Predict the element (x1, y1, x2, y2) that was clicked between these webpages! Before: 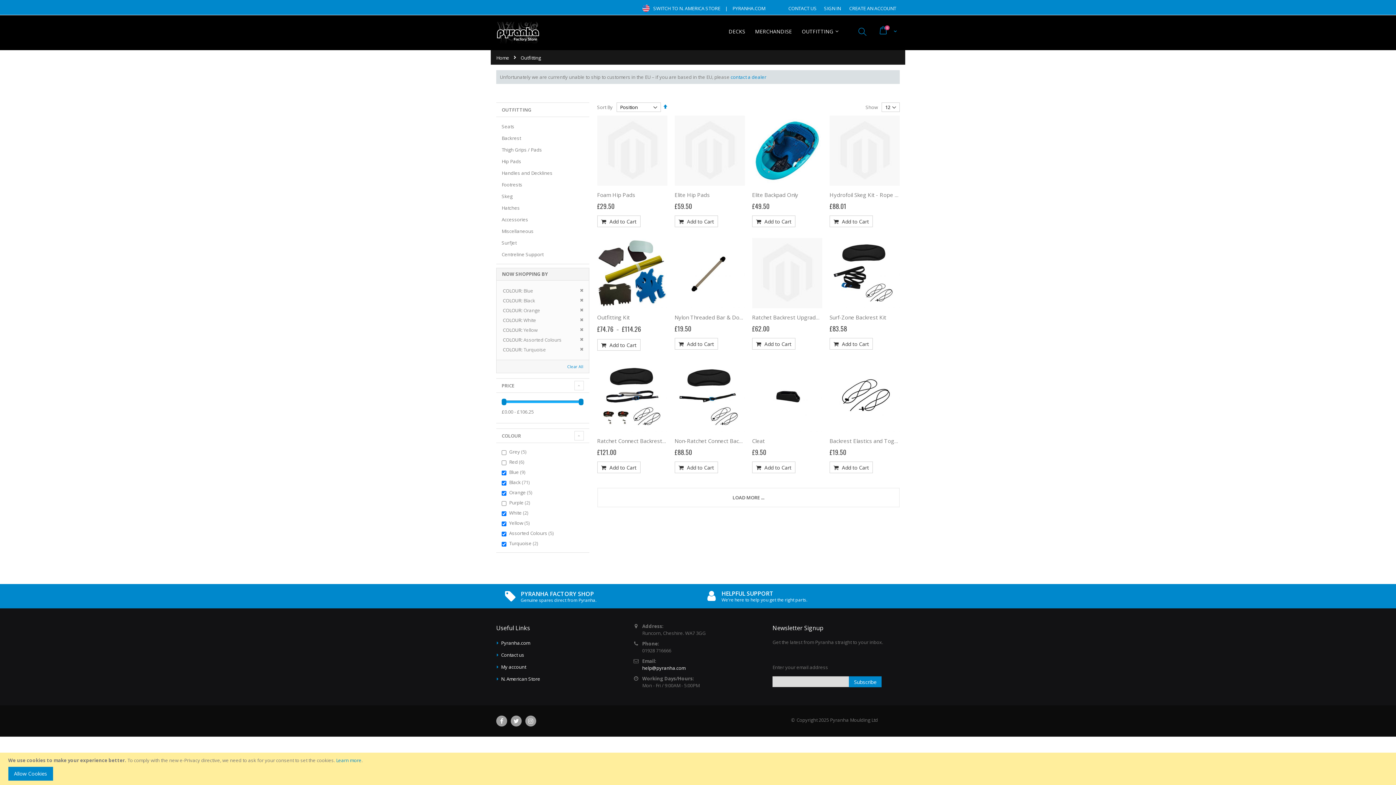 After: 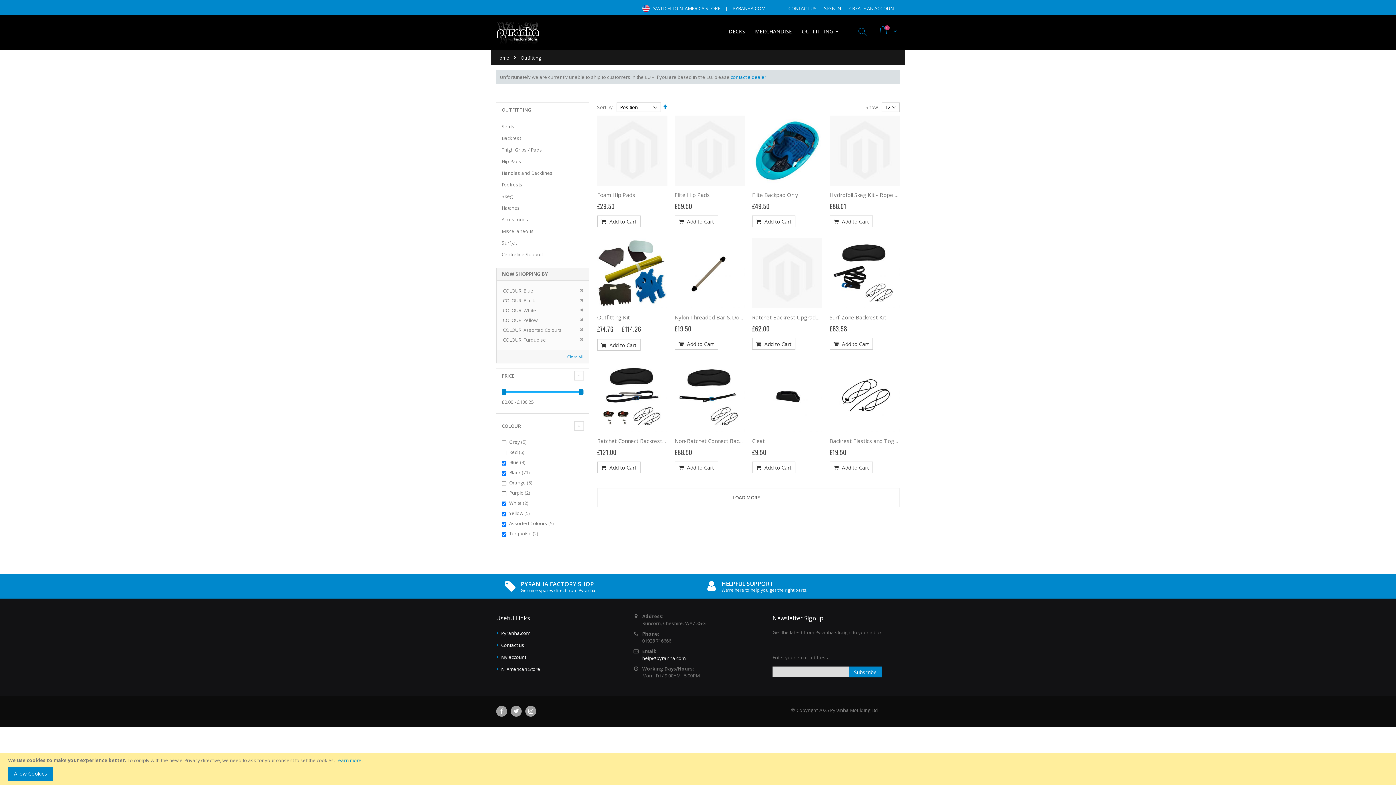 Action: label: Orange 5
items bbox: (509, 489, 534, 495)